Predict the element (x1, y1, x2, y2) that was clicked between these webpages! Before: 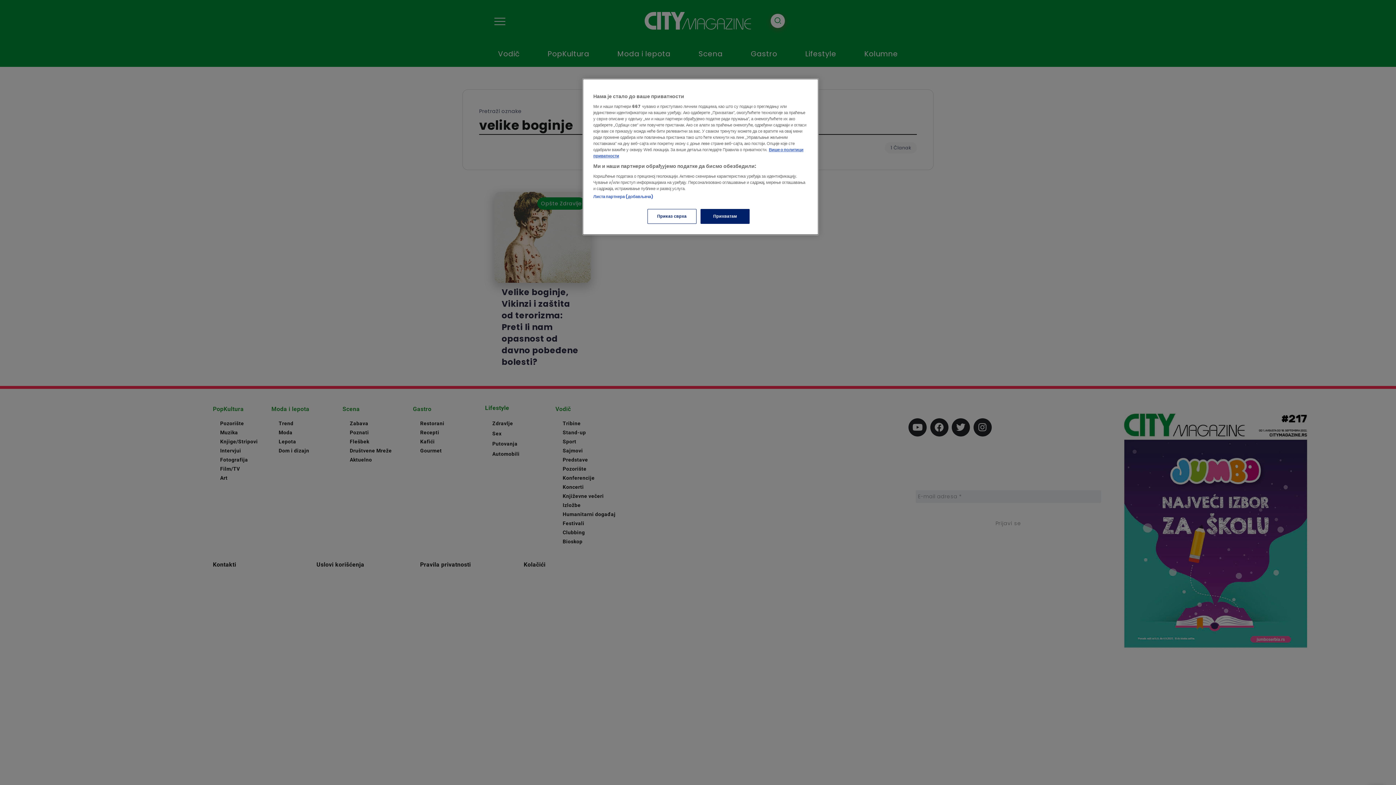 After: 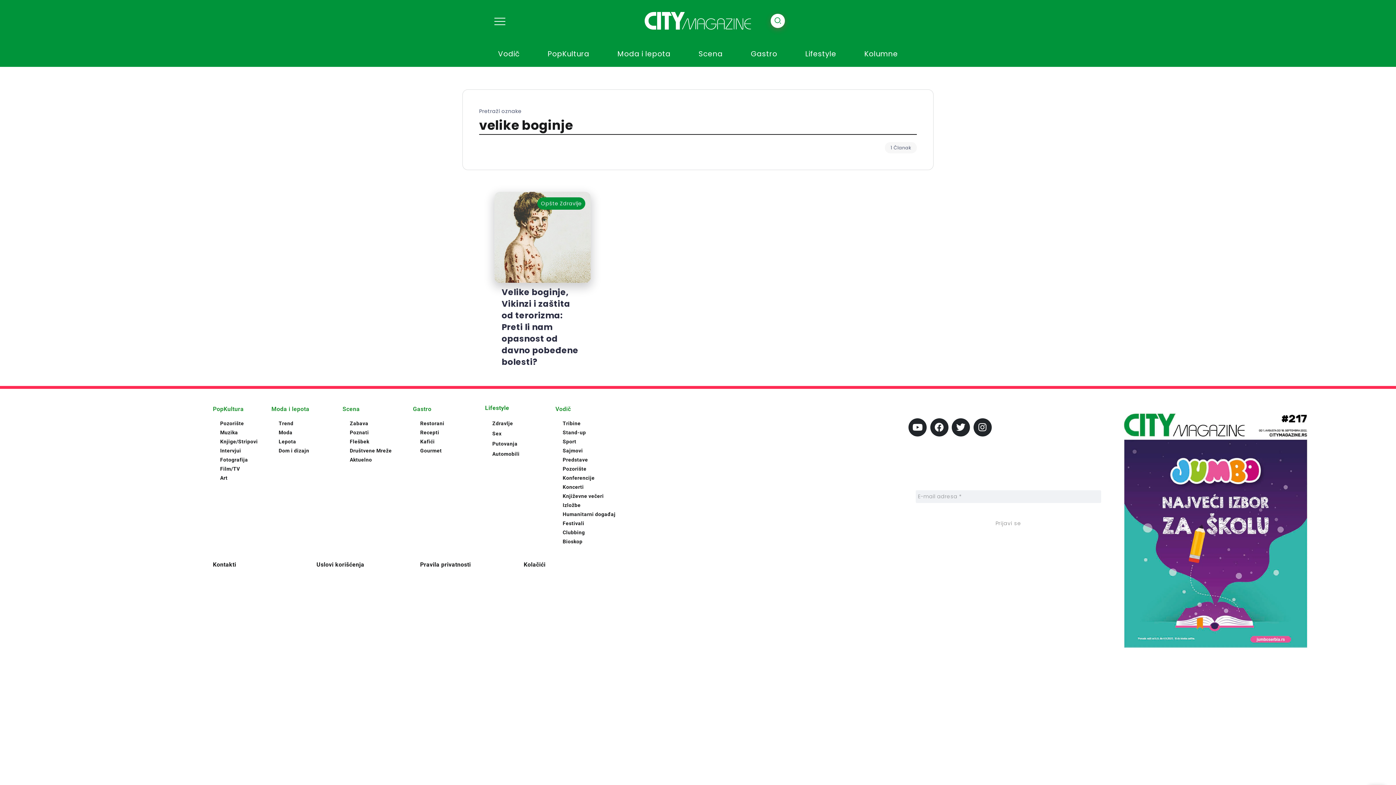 Action: label: Прихватам bbox: (700, 209, 749, 224)